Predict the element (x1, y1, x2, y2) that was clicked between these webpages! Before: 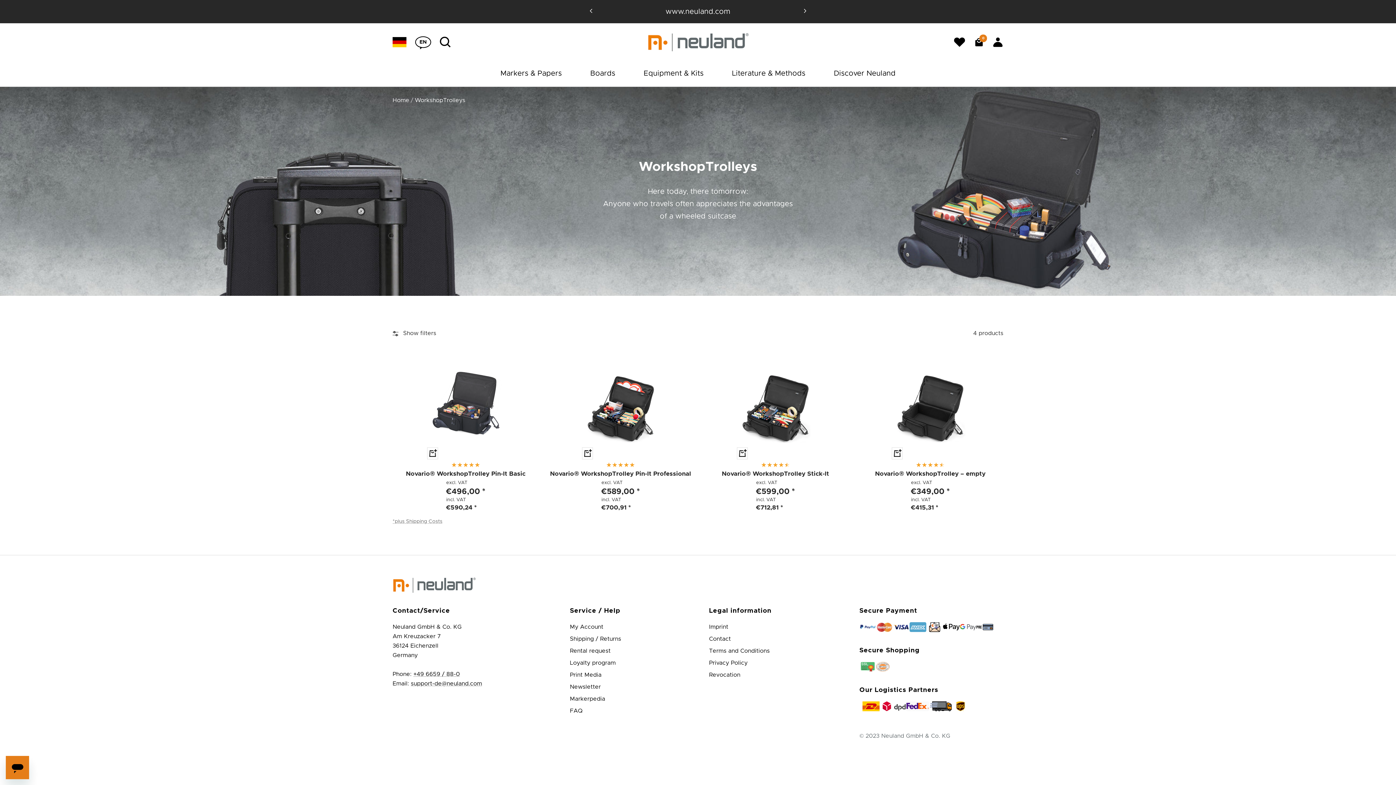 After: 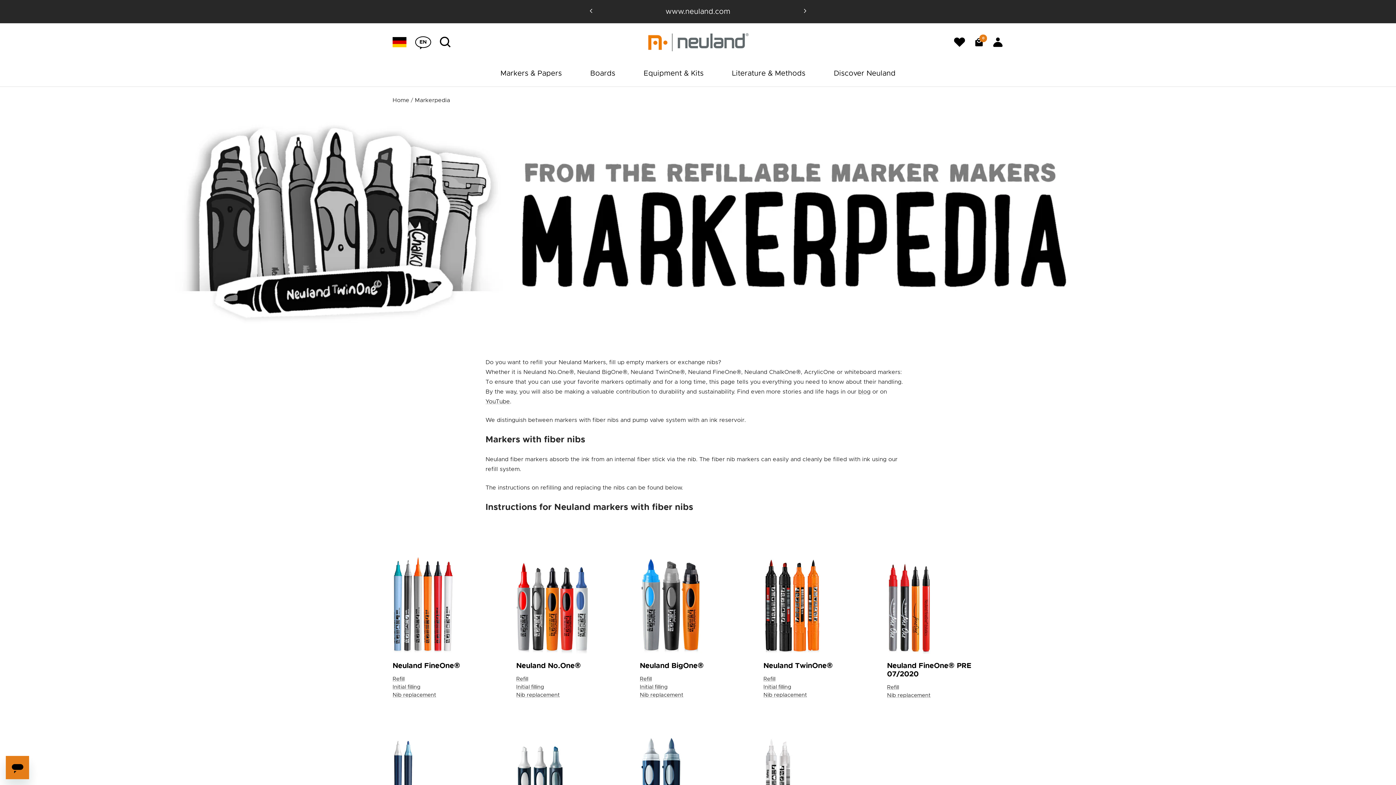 Action: bbox: (570, 694, 605, 704) label: Markerpedia